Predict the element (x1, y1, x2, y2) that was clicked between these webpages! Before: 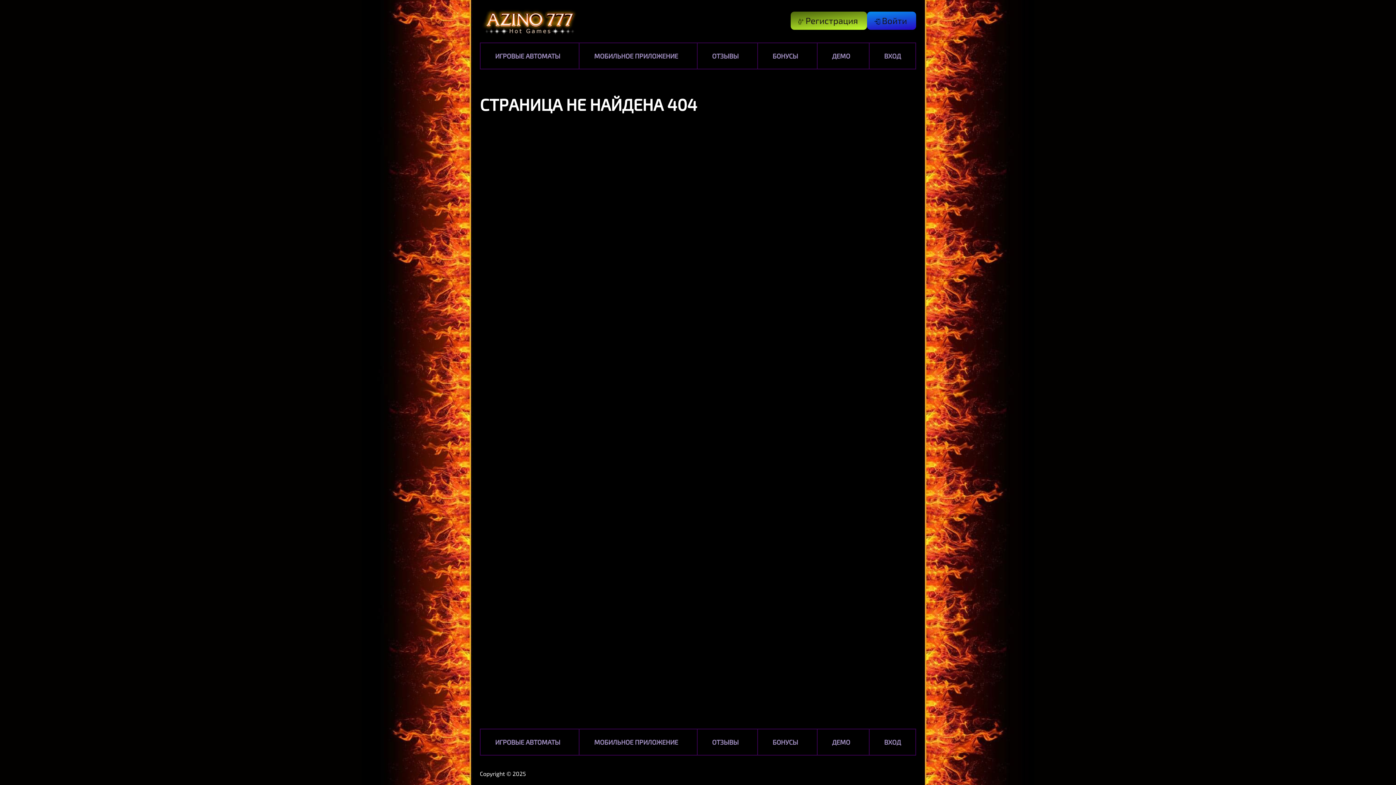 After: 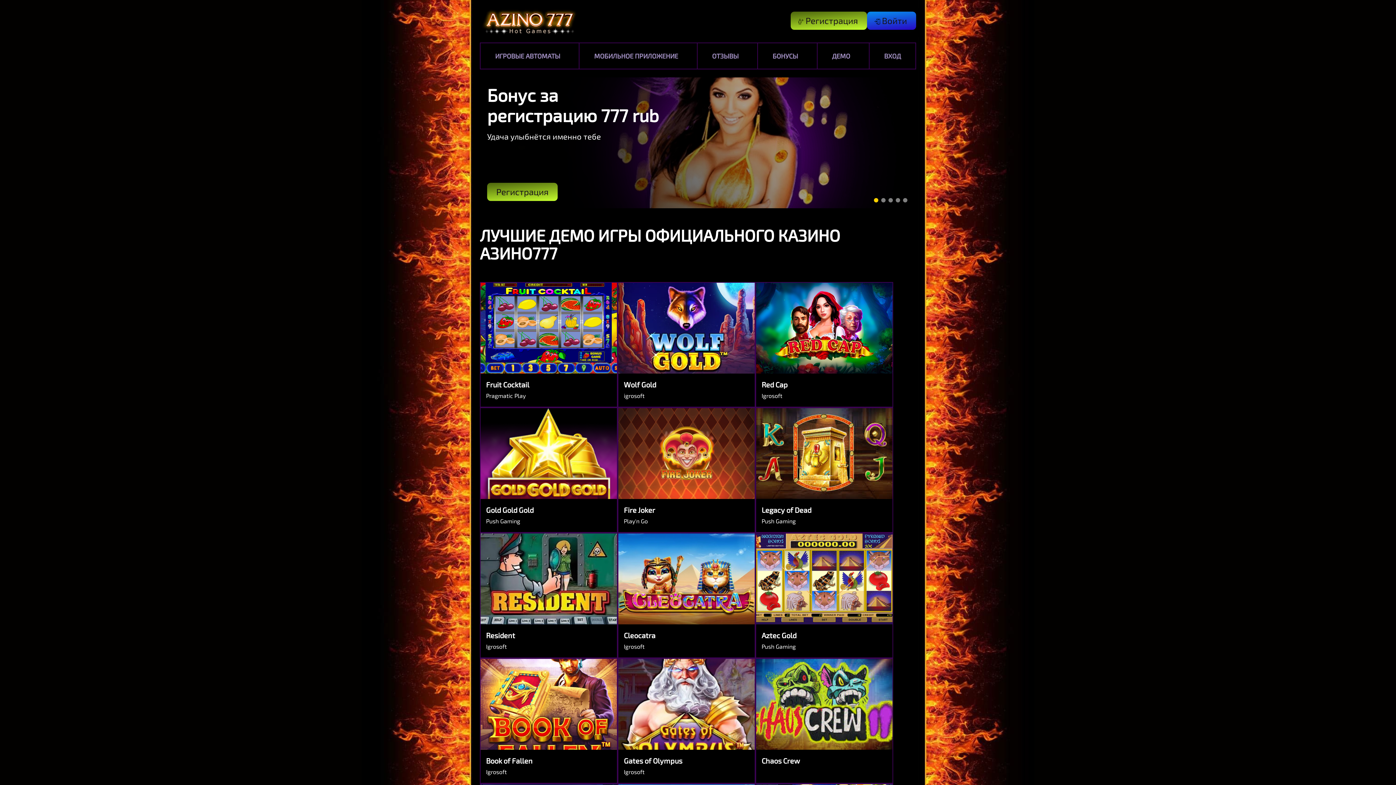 Action: label: ДЕМО bbox: (824, 733, 857, 751)